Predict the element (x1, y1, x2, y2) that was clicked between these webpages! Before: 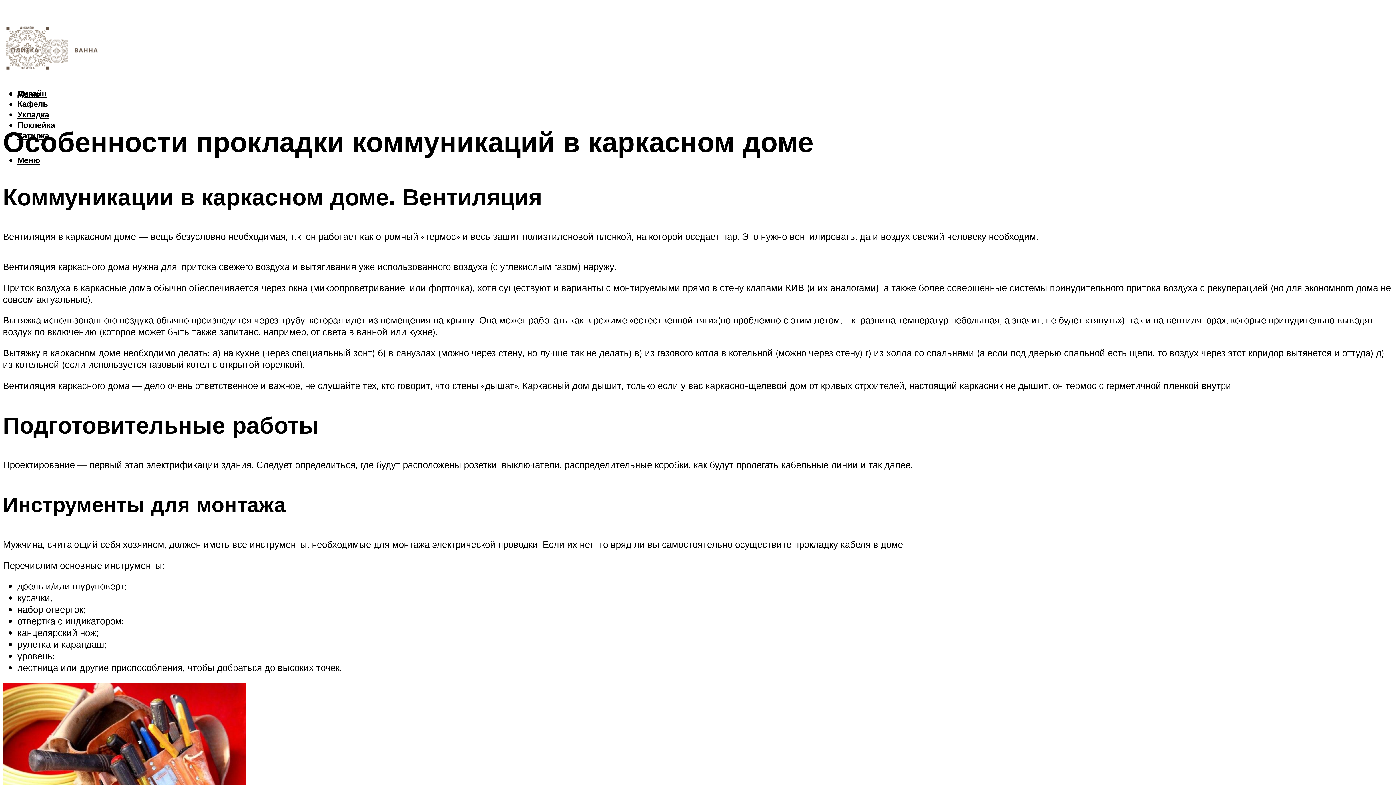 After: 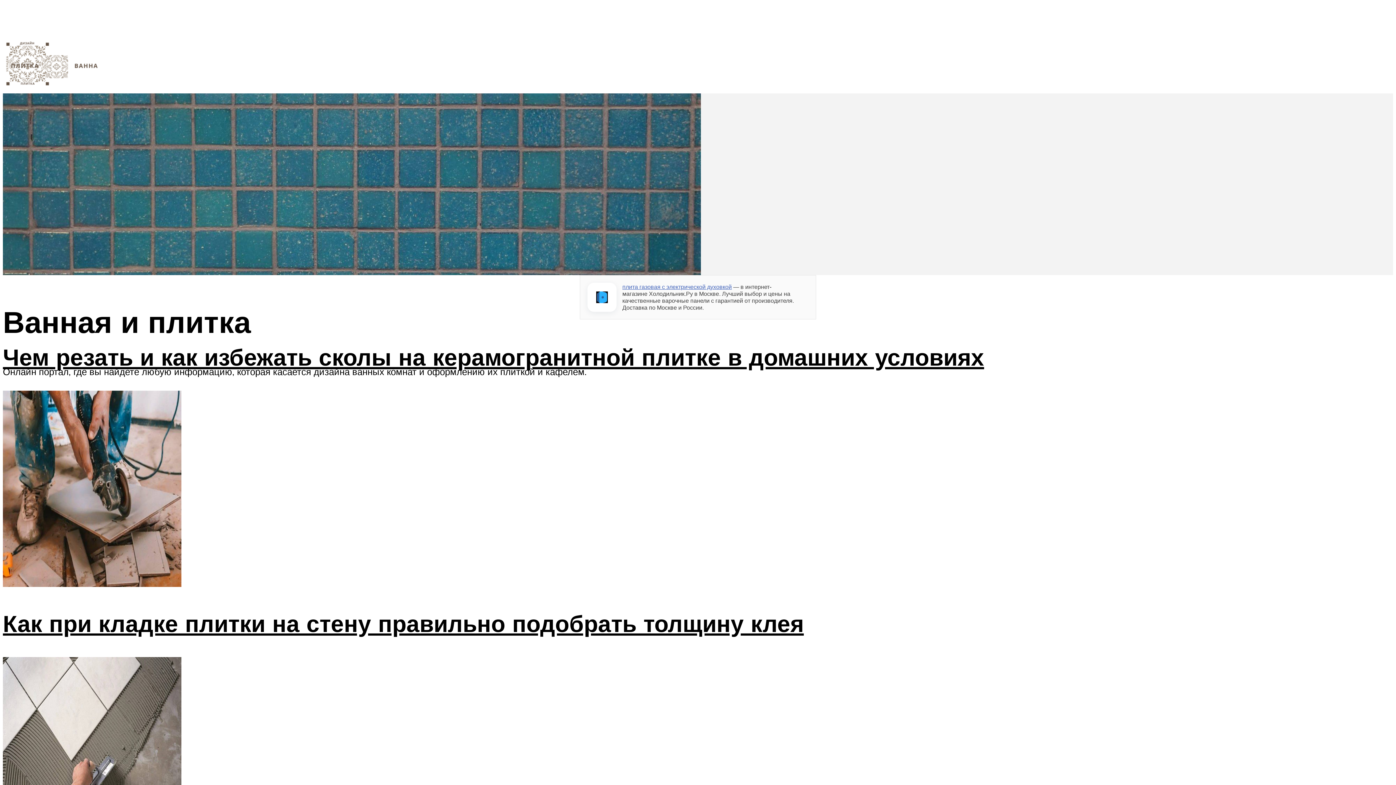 Action: bbox: (2, 40, 101, 74)